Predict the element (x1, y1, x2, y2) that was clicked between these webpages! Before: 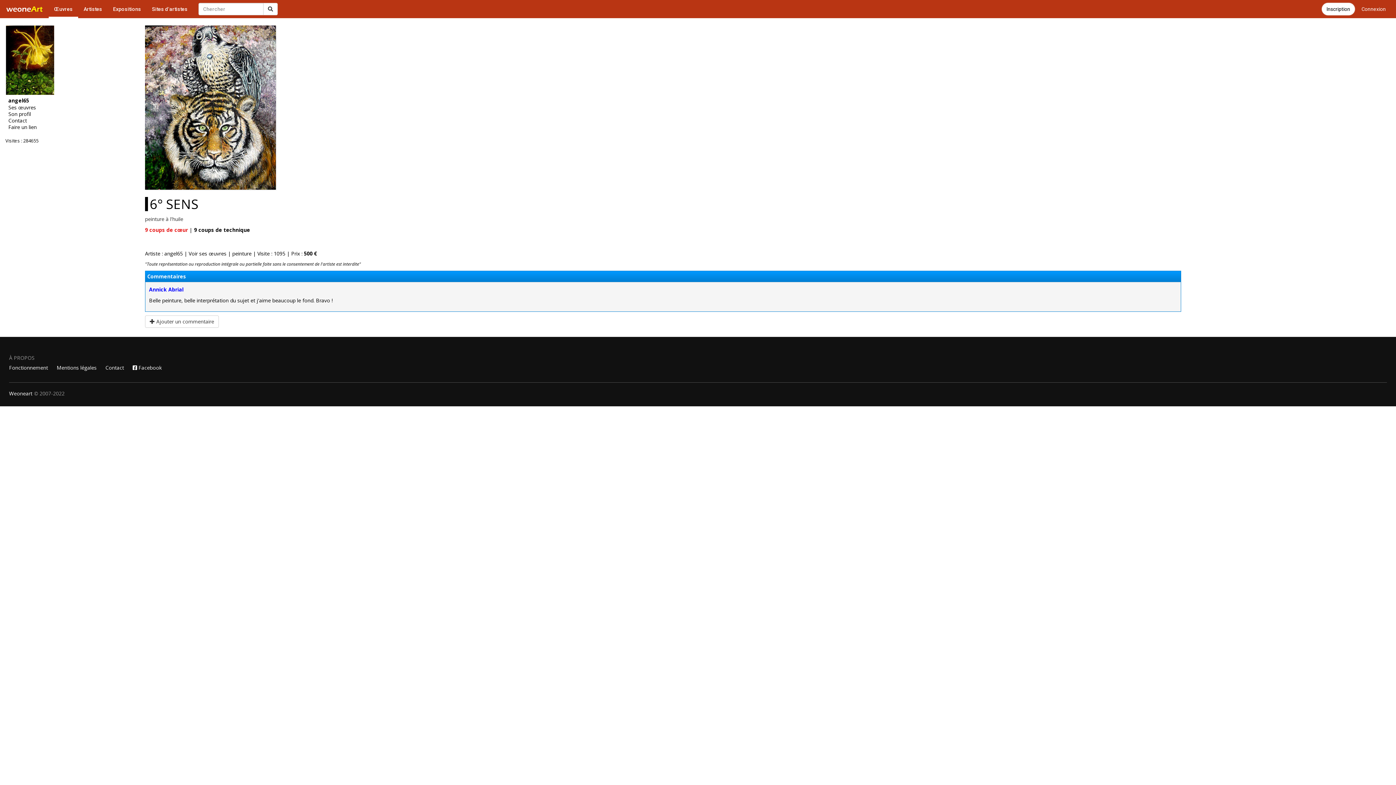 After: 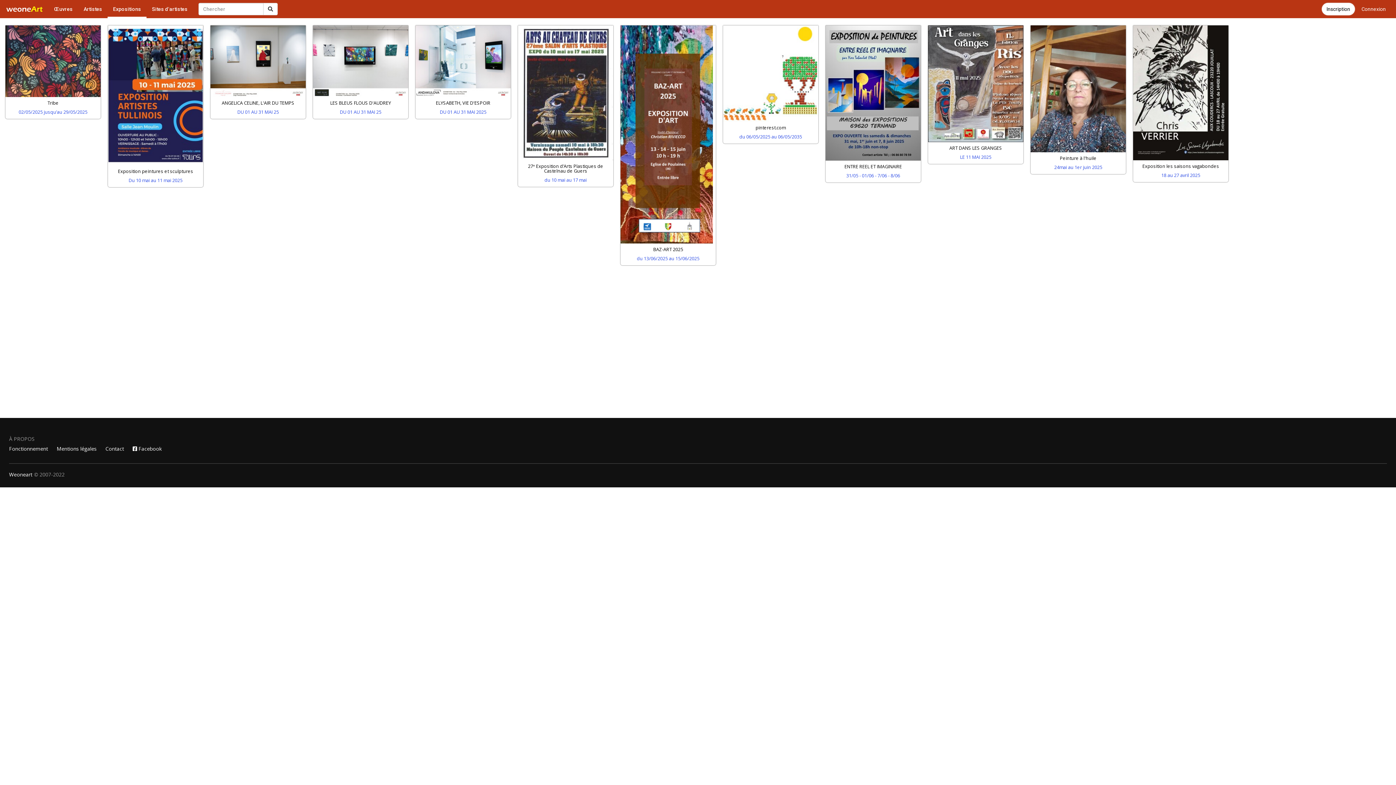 Action: bbox: (107, 0, 146, 18) label: Expositions